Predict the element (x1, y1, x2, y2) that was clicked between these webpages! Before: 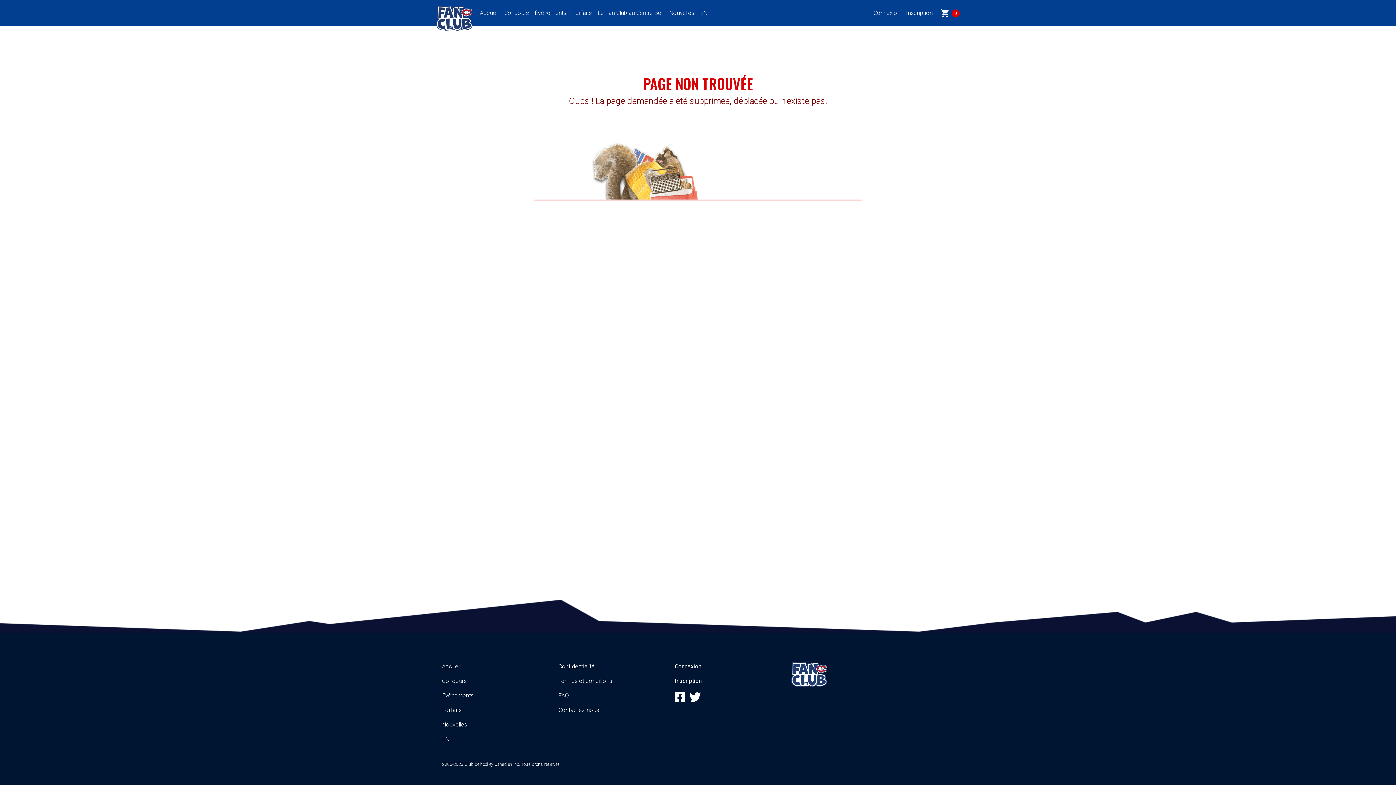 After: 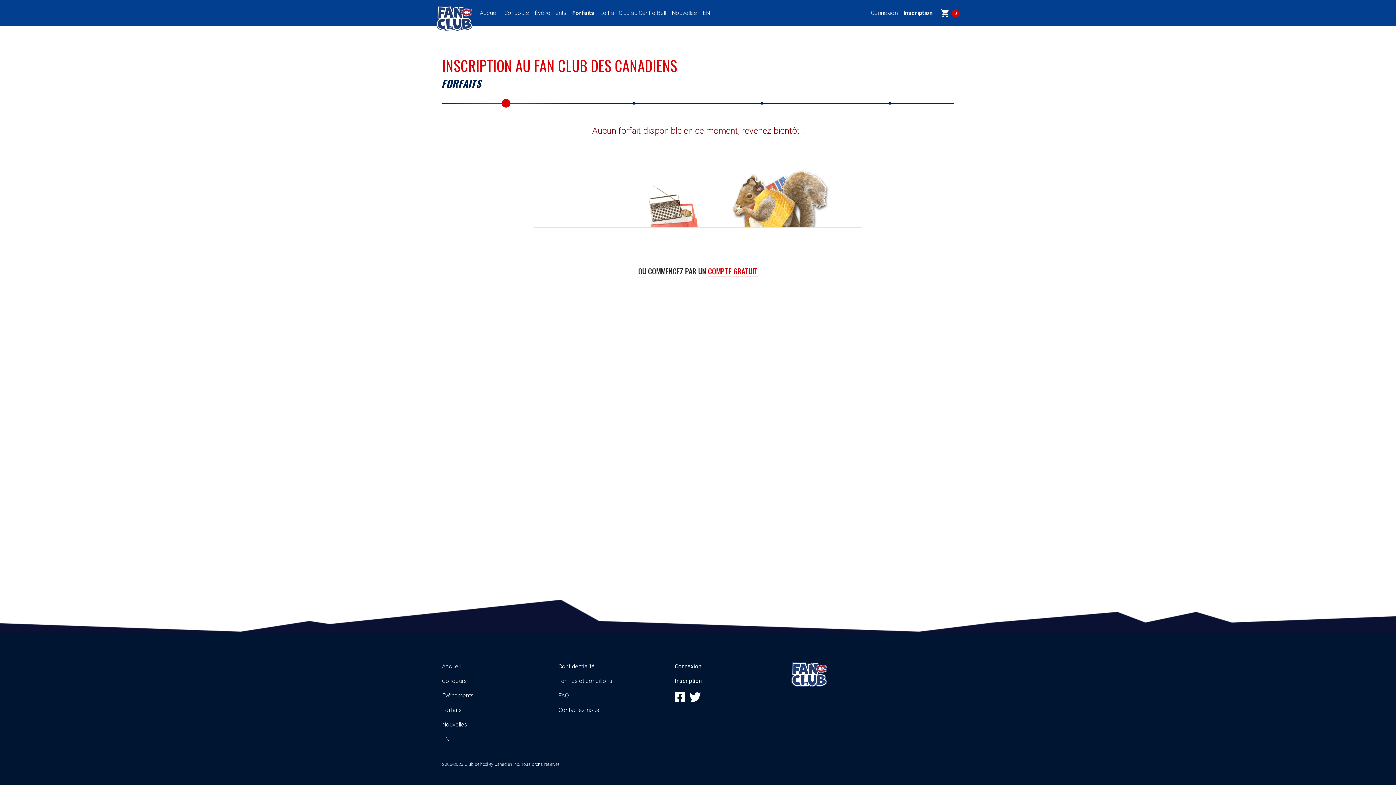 Action: label: Forfaits bbox: (442, 706, 461, 713)